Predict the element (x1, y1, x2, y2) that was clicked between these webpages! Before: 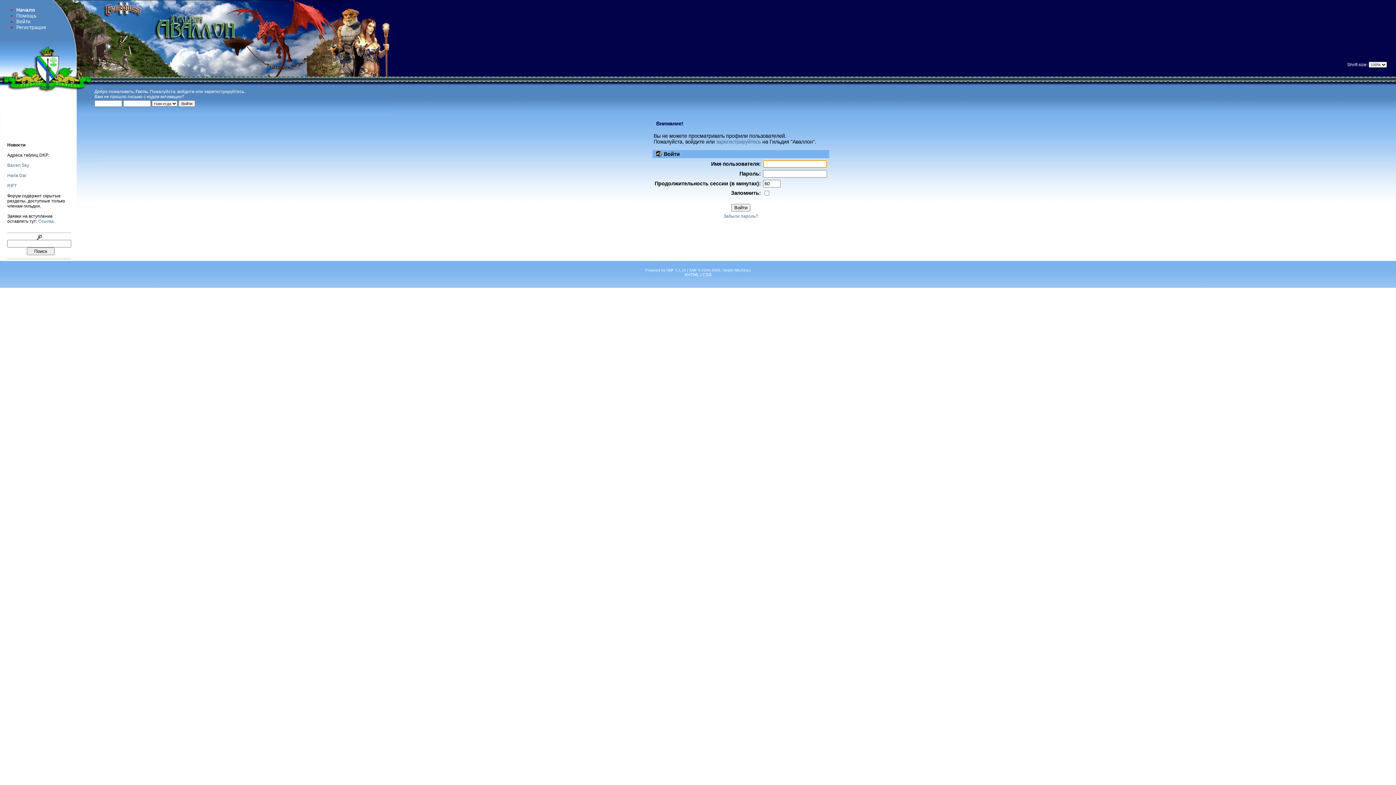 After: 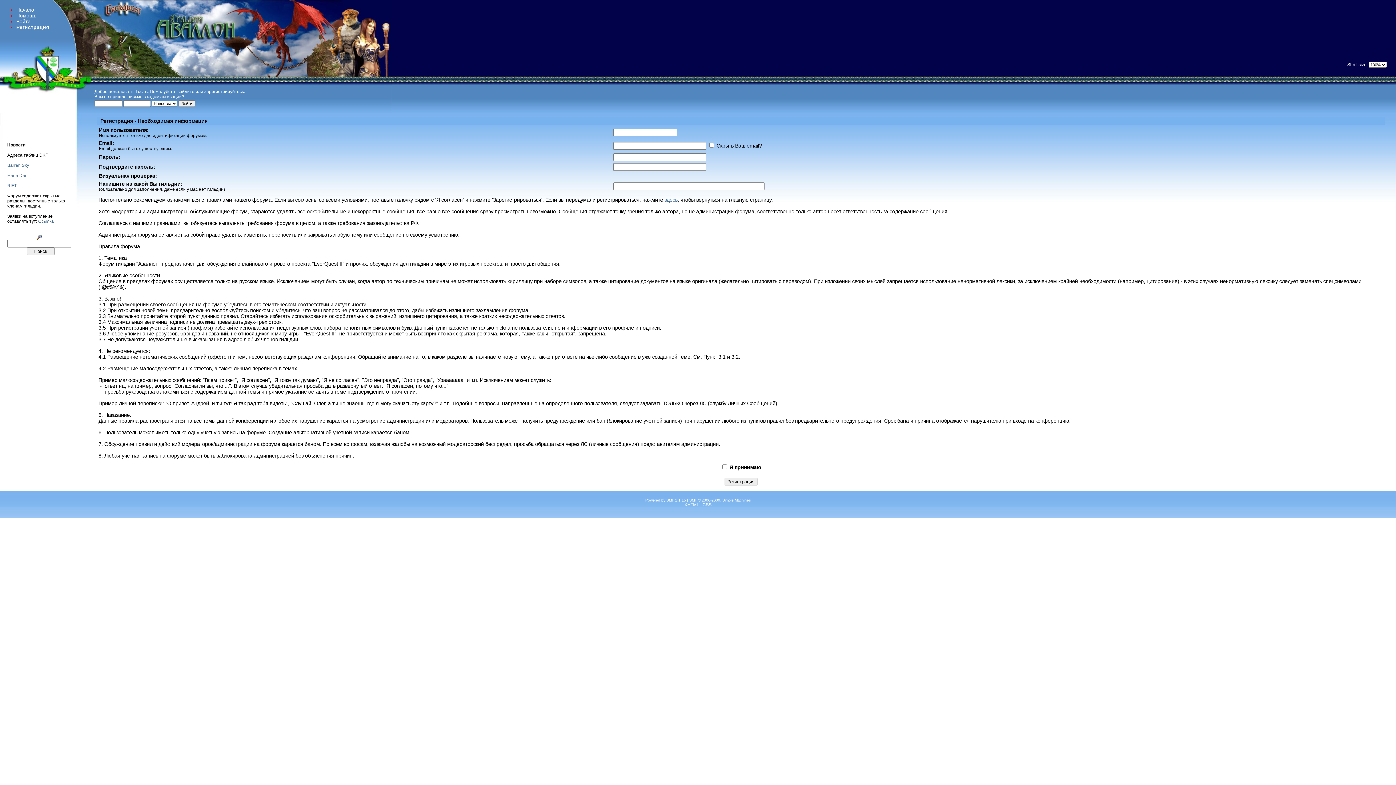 Action: label: Регистрация bbox: (16, 24, 46, 30)